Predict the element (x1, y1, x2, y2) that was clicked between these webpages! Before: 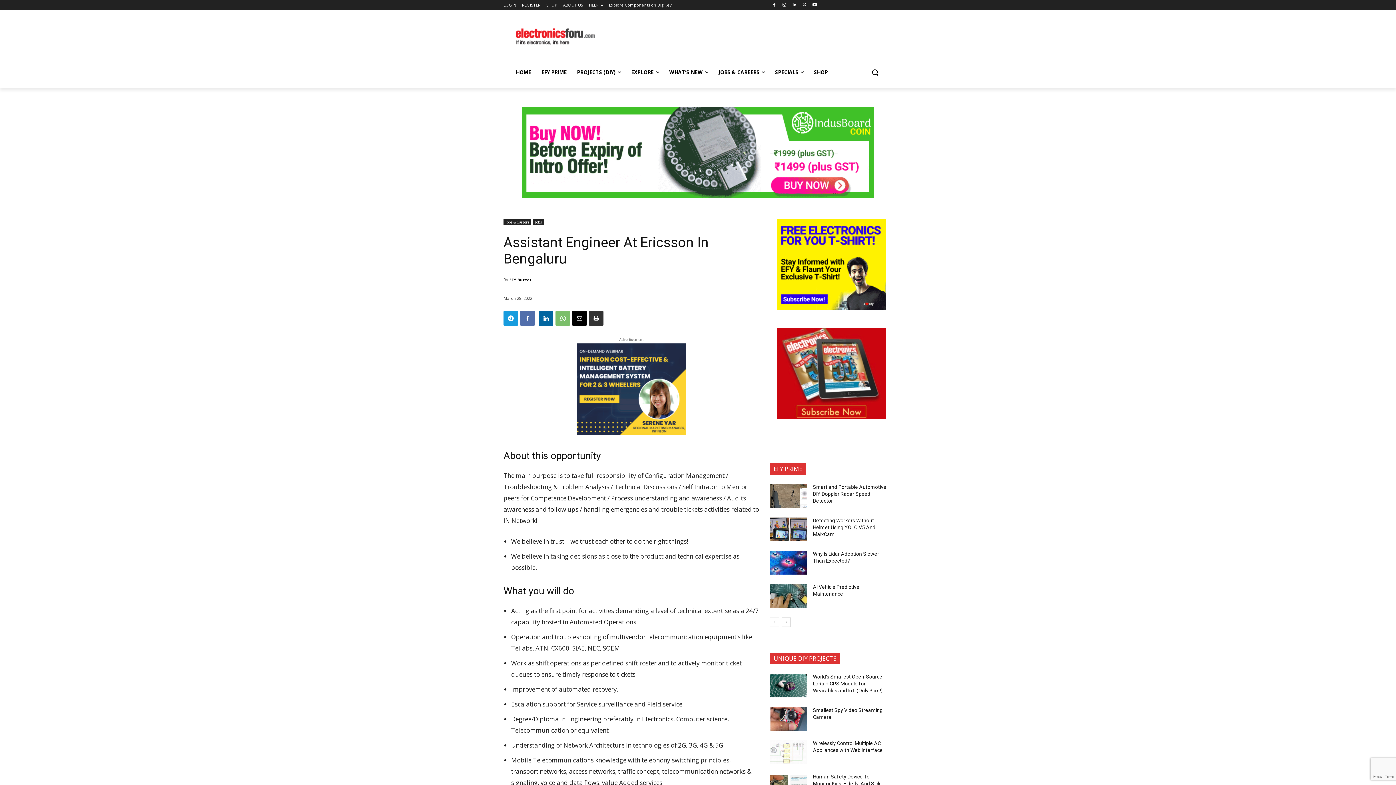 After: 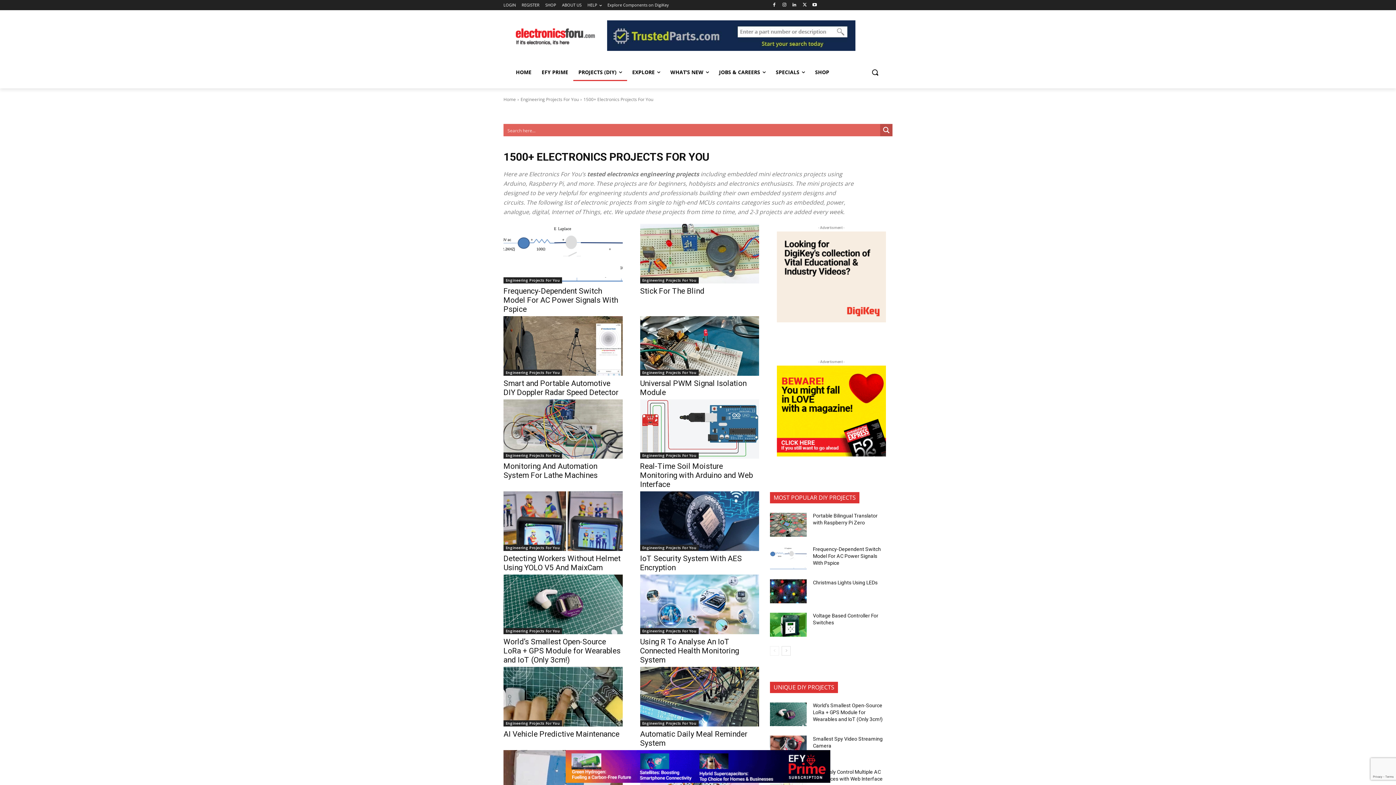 Action: label: PROJECTS (DIY) bbox: (572, 63, 626, 81)